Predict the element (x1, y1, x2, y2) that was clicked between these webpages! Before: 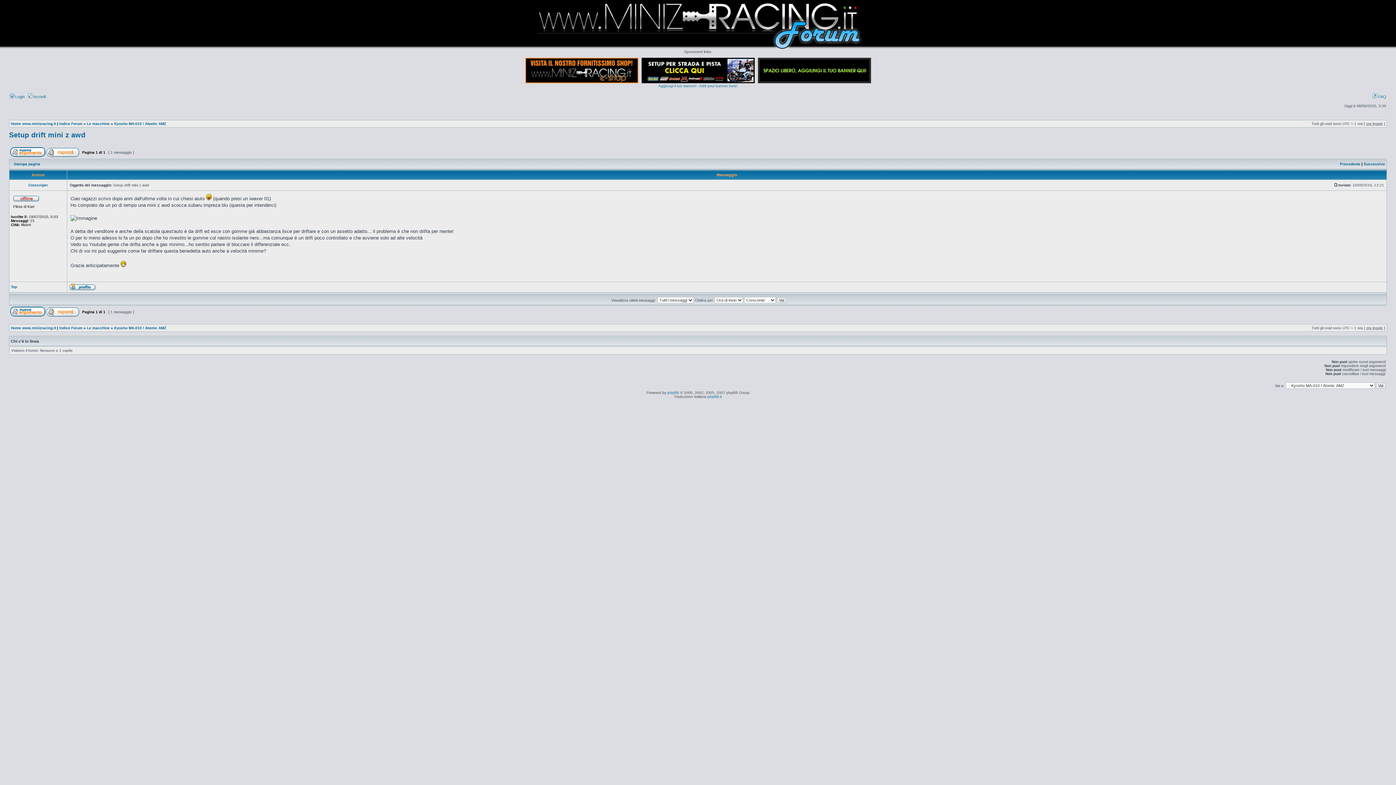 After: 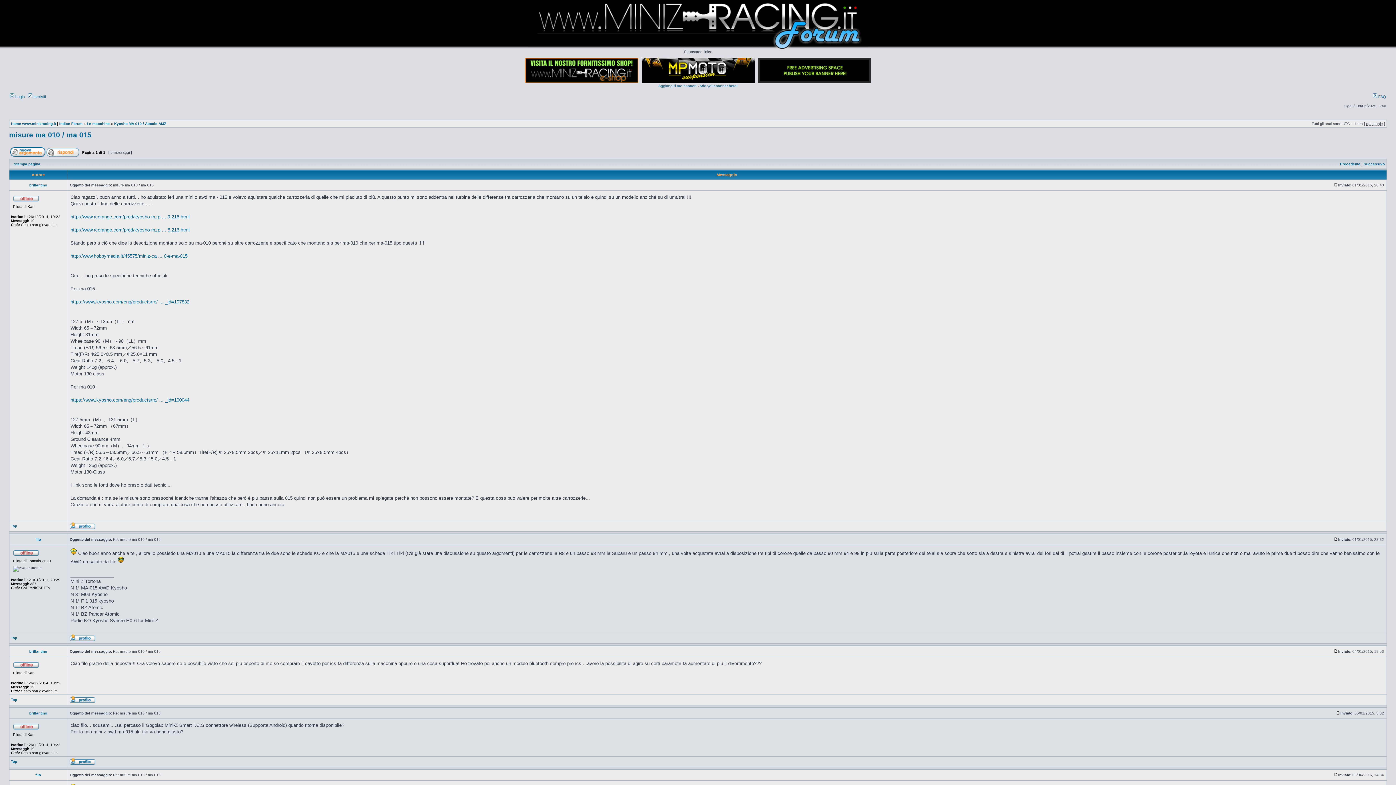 Action: bbox: (1340, 162, 1360, 166) label: Precedente